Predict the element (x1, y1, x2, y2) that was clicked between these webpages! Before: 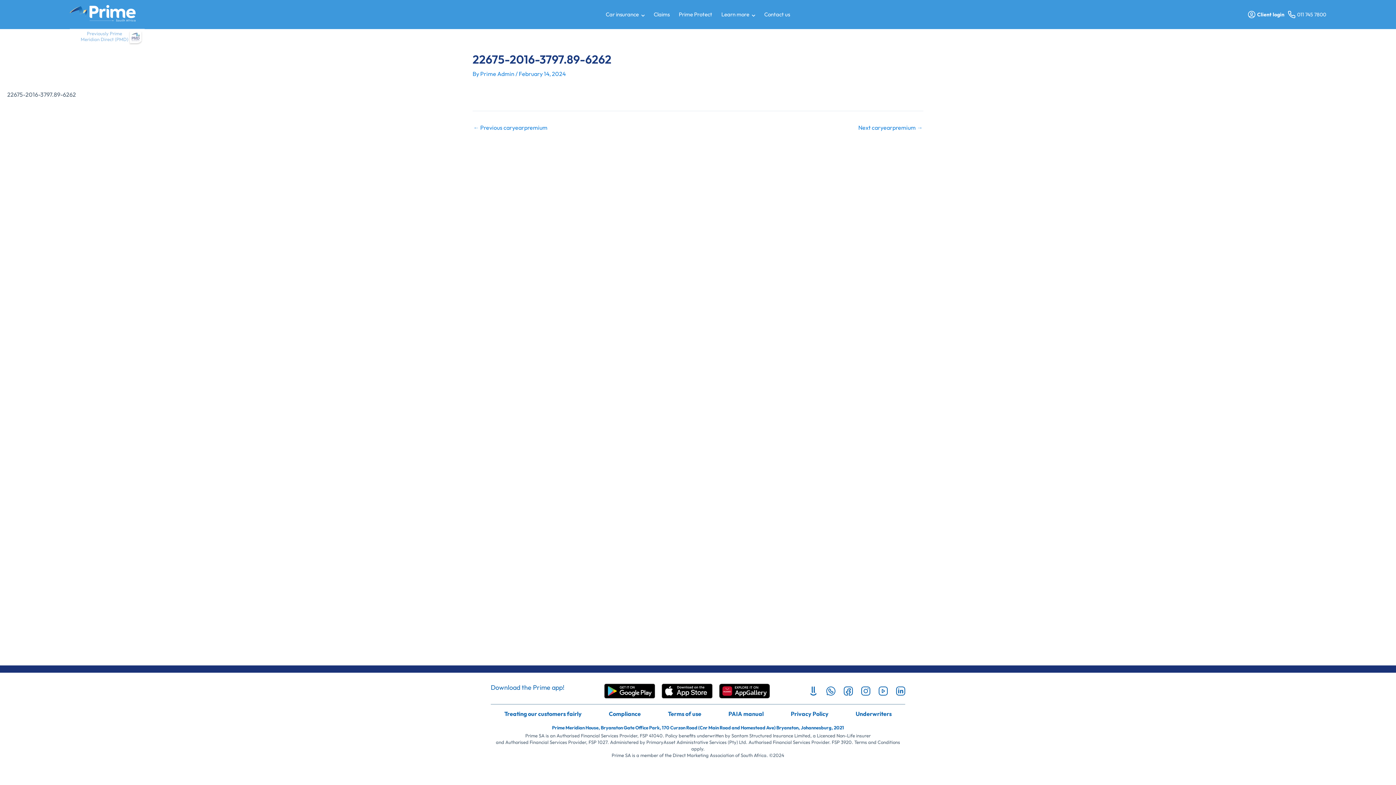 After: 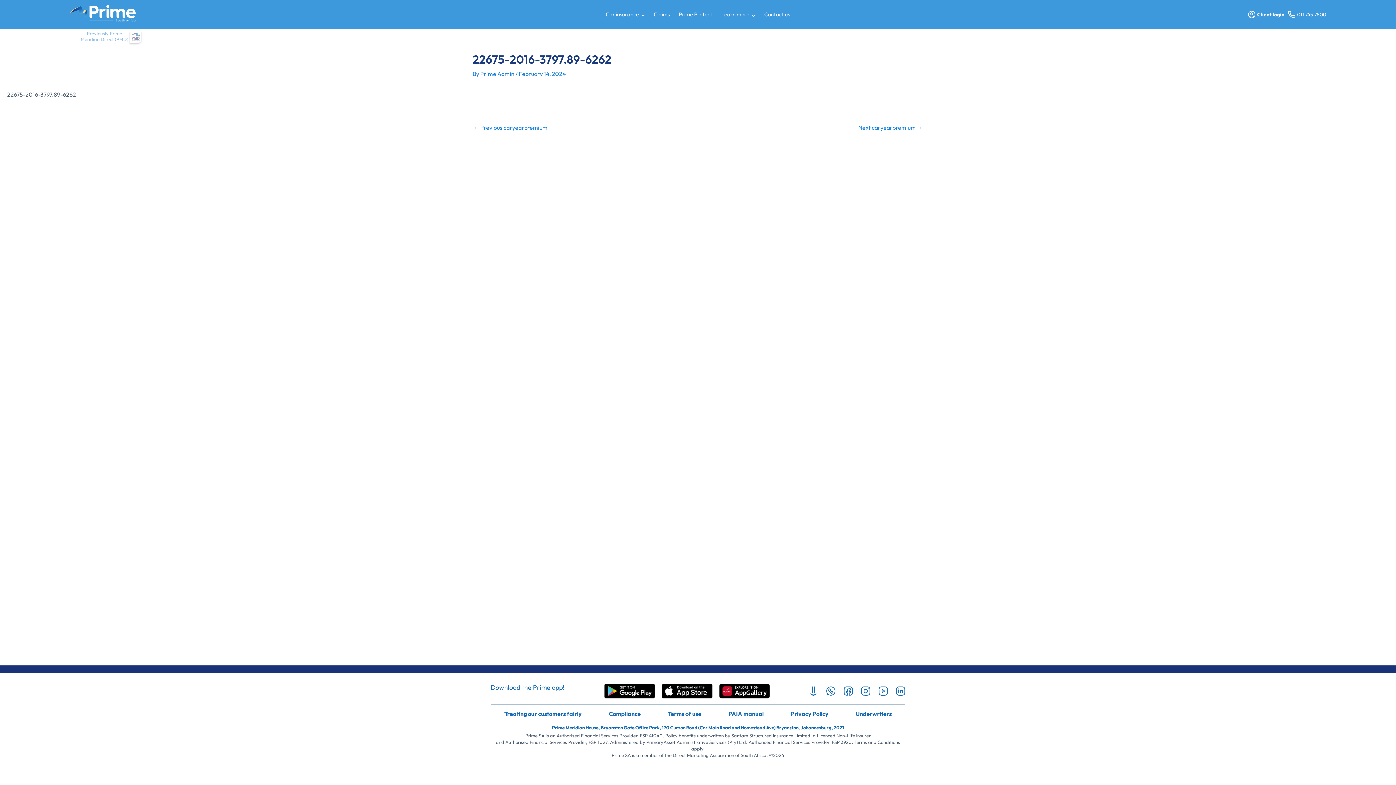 Action: bbox: (896, 686, 905, 695)